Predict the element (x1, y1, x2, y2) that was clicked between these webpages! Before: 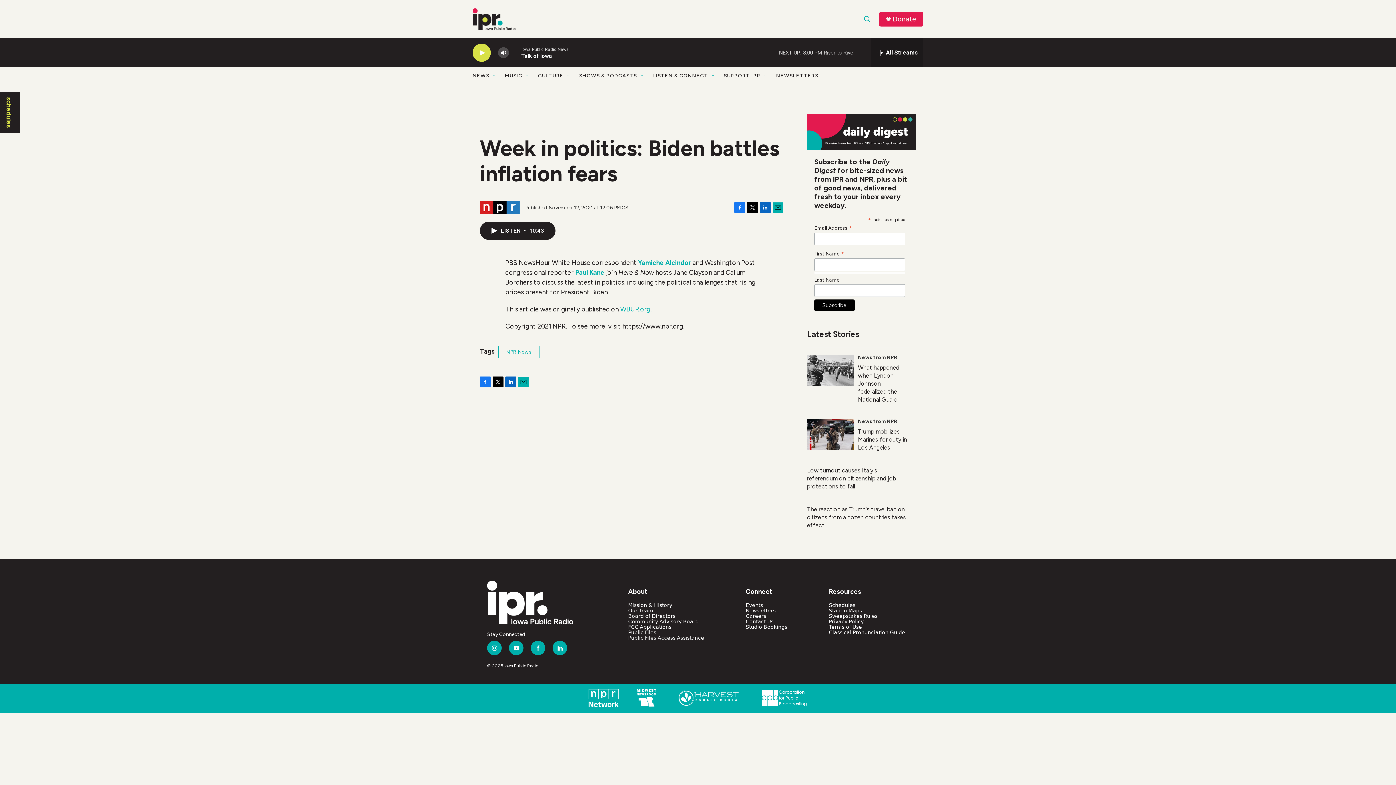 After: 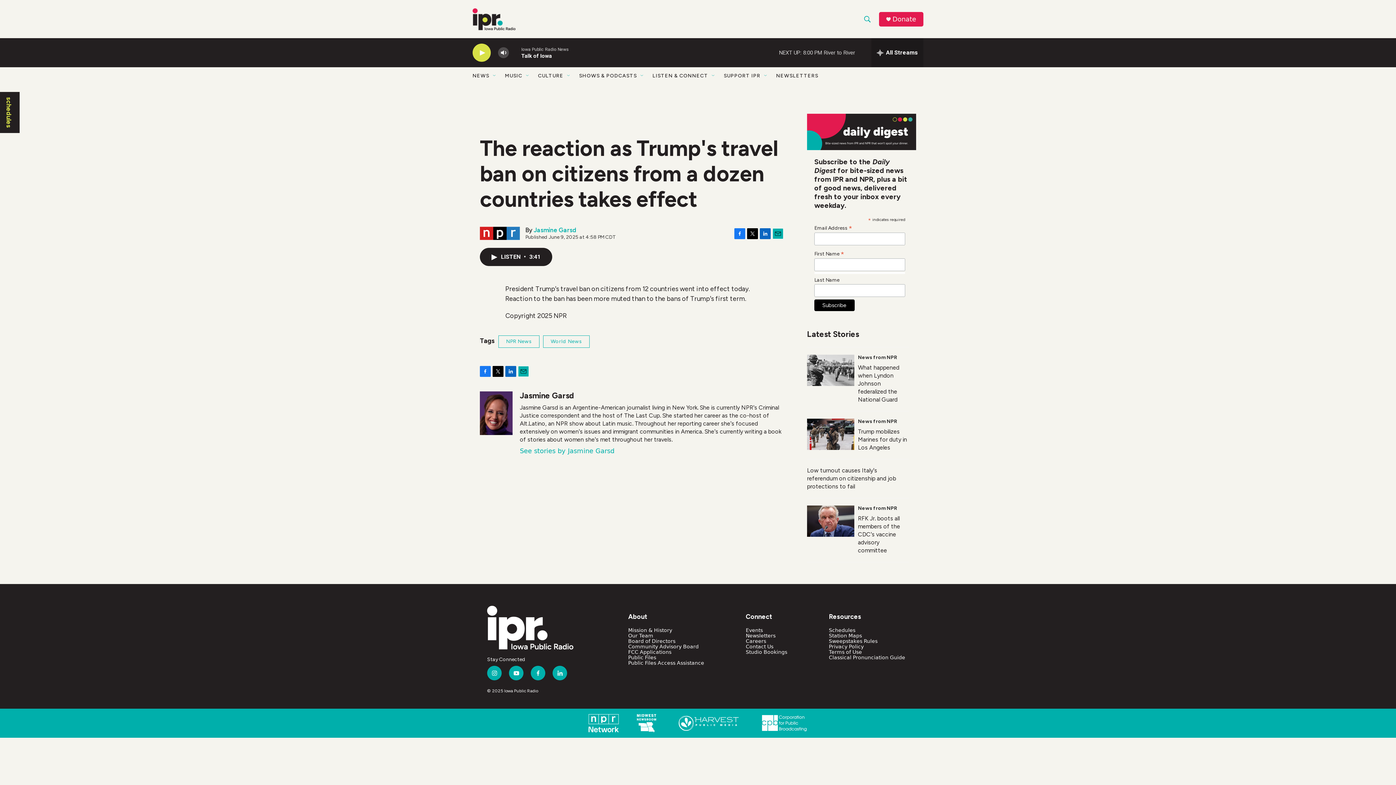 Action: bbox: (807, 506, 906, 529) label: The reaction as Trump's travel ban on citizens from a dozen countries takes effect